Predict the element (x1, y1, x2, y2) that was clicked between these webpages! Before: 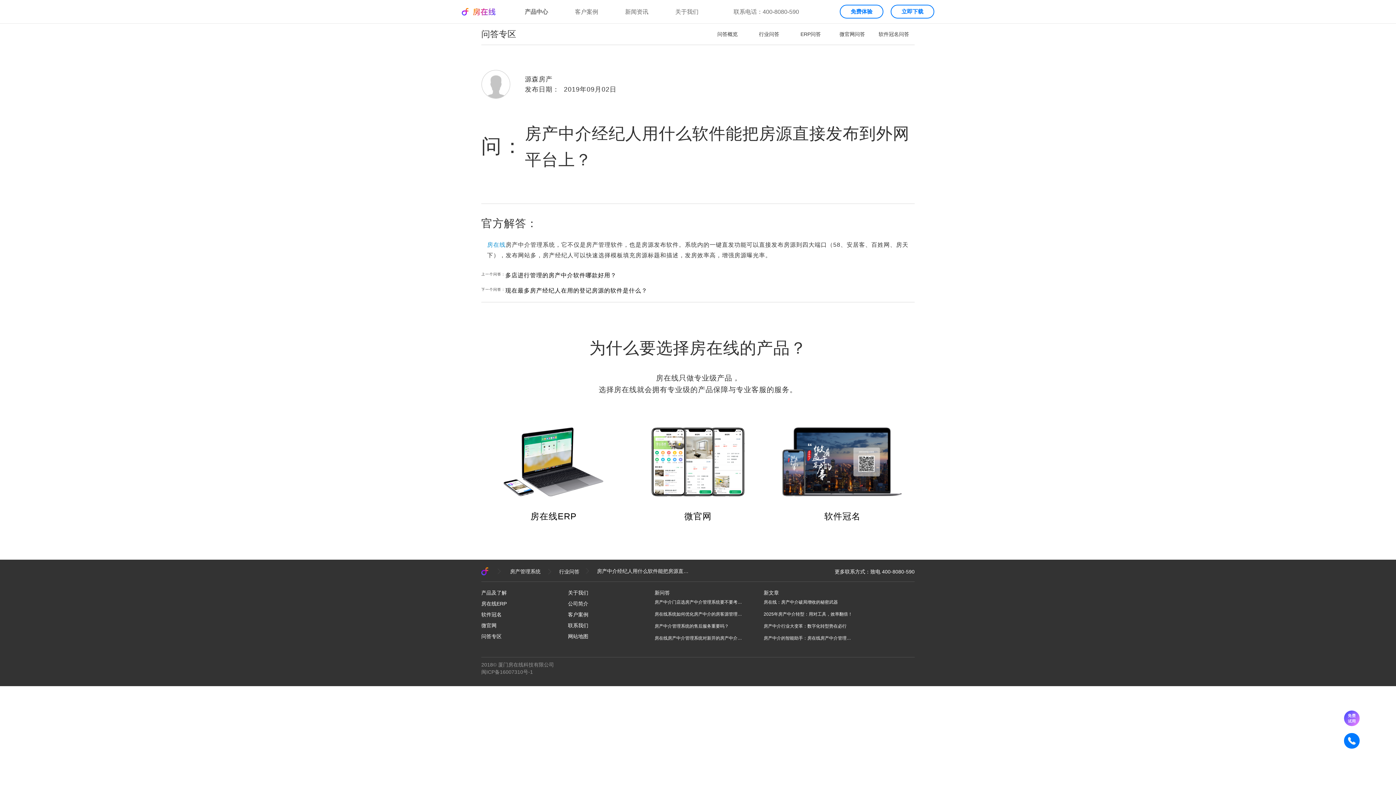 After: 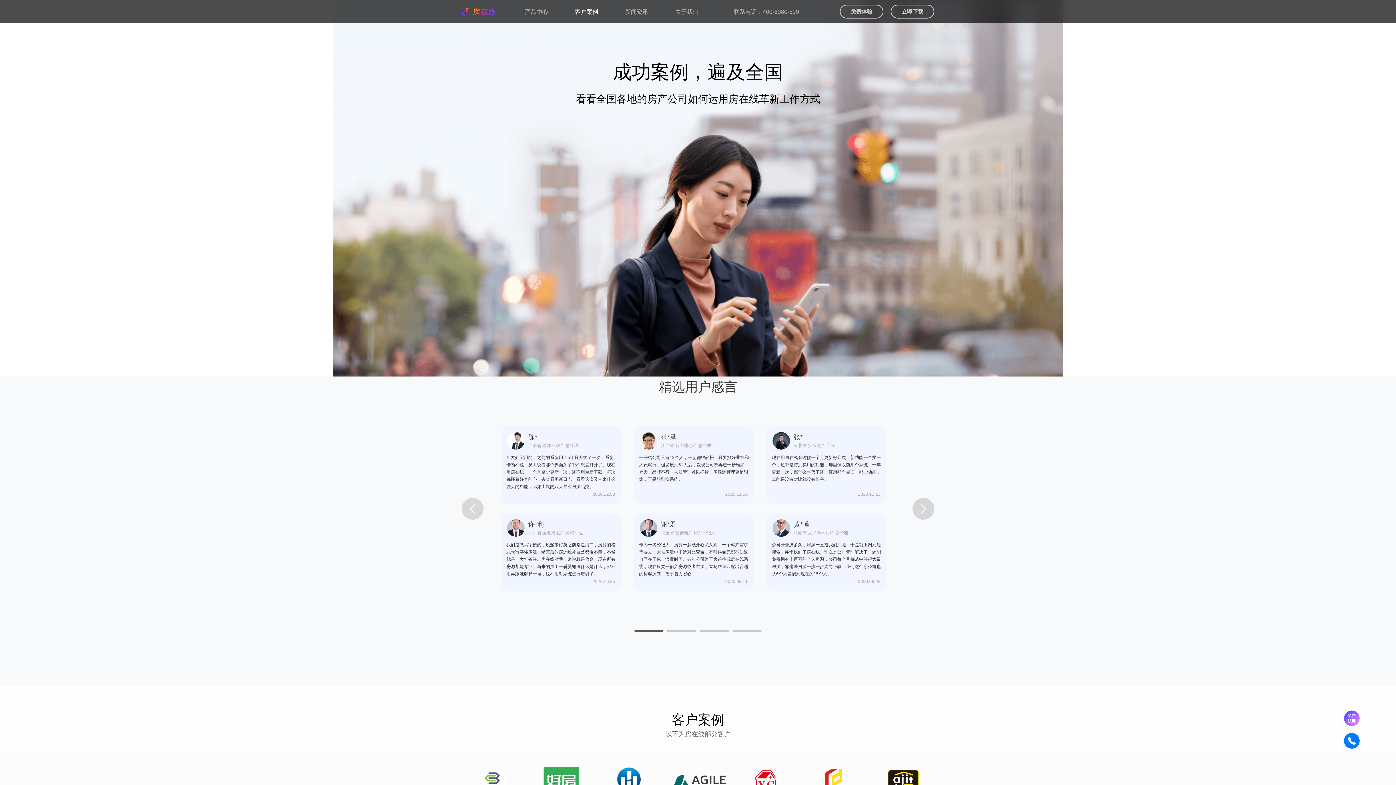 Action: bbox: (575, 8, 607, 23) label: 客户案例